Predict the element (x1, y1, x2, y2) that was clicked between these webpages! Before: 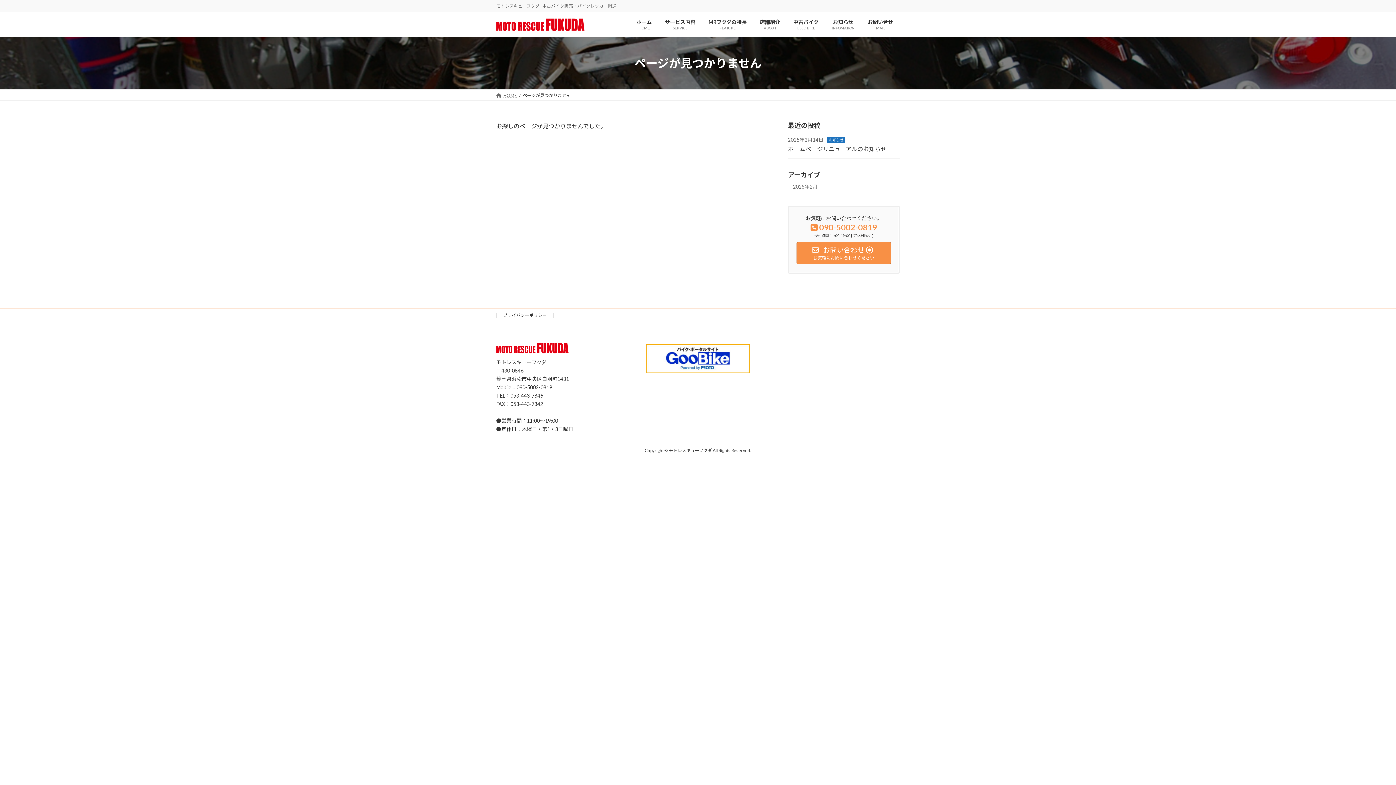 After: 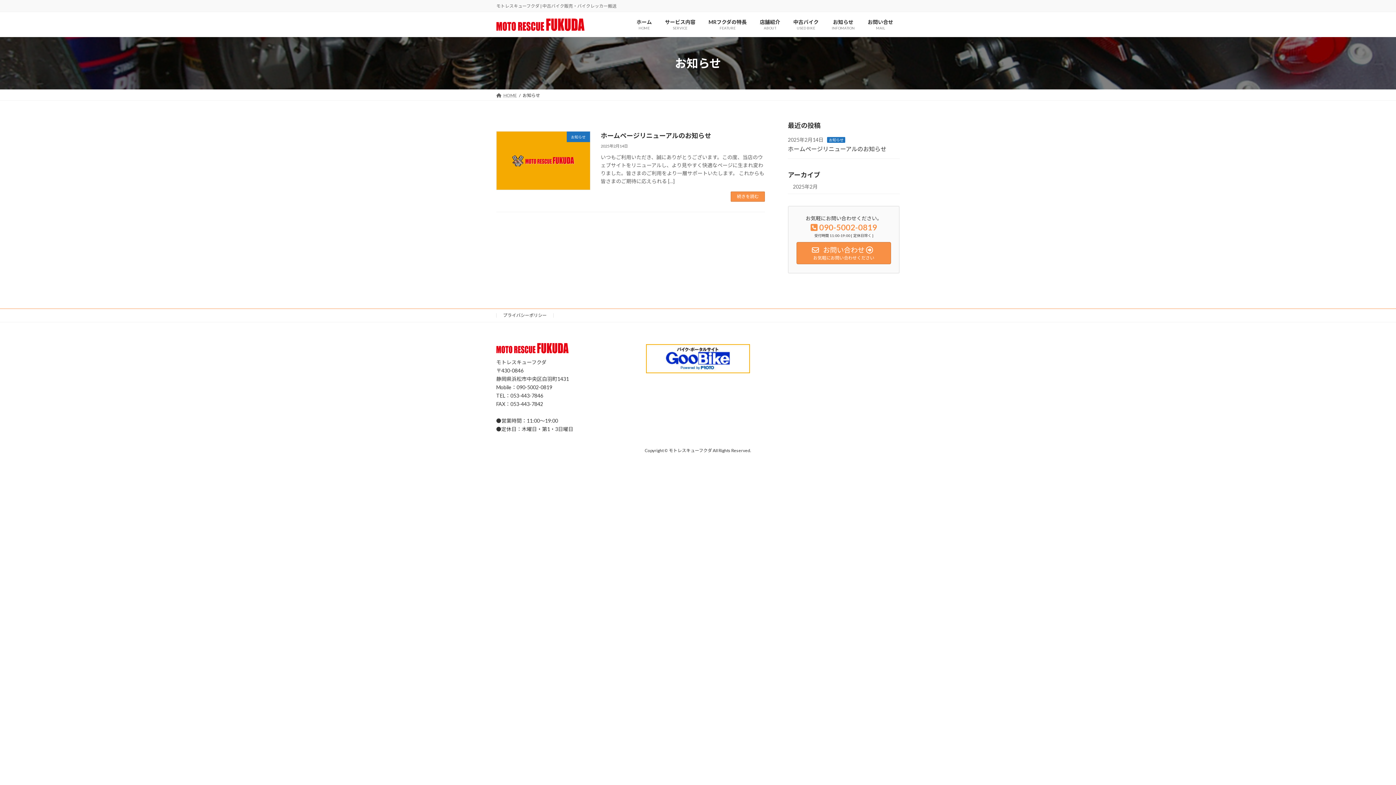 Action: bbox: (825, 13, 861, 35) label: お知らせ
INFOMATION